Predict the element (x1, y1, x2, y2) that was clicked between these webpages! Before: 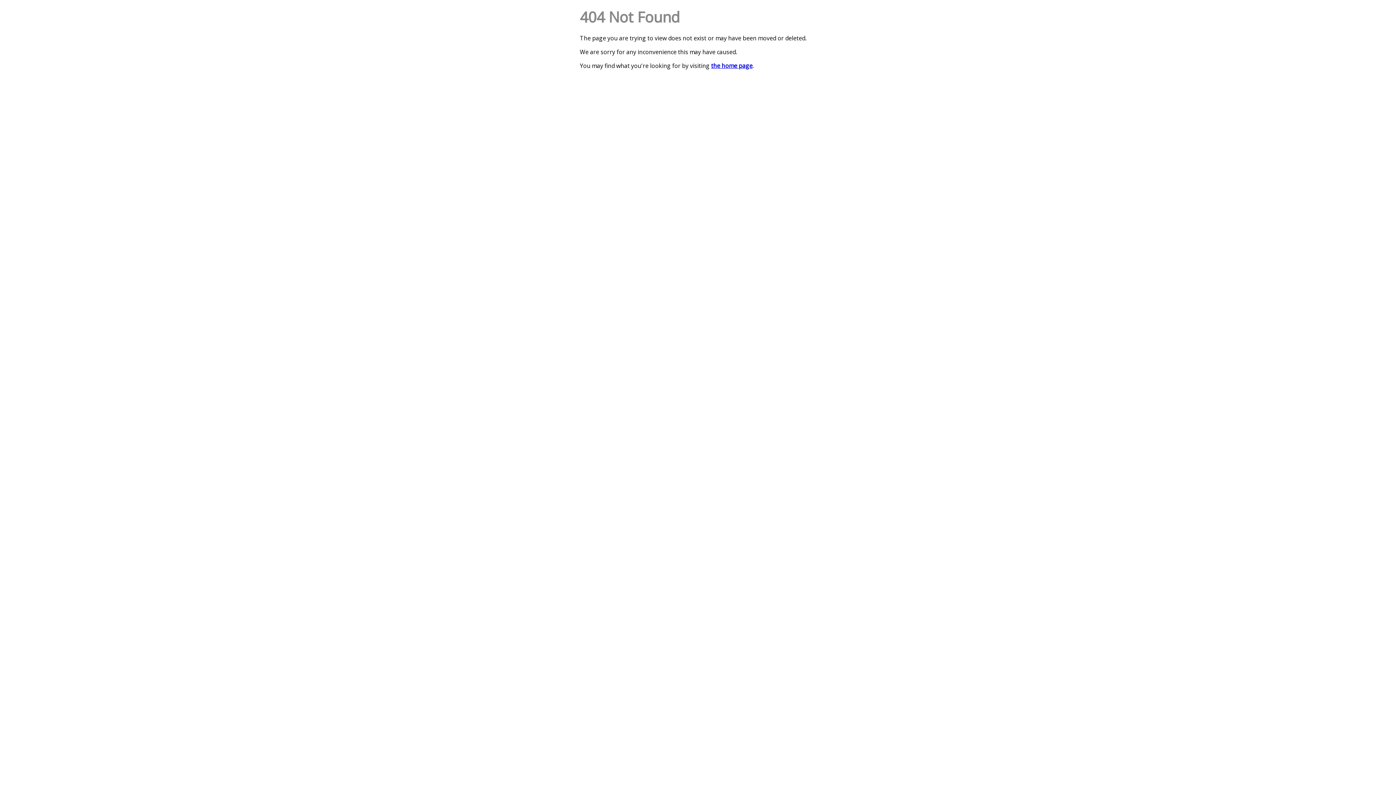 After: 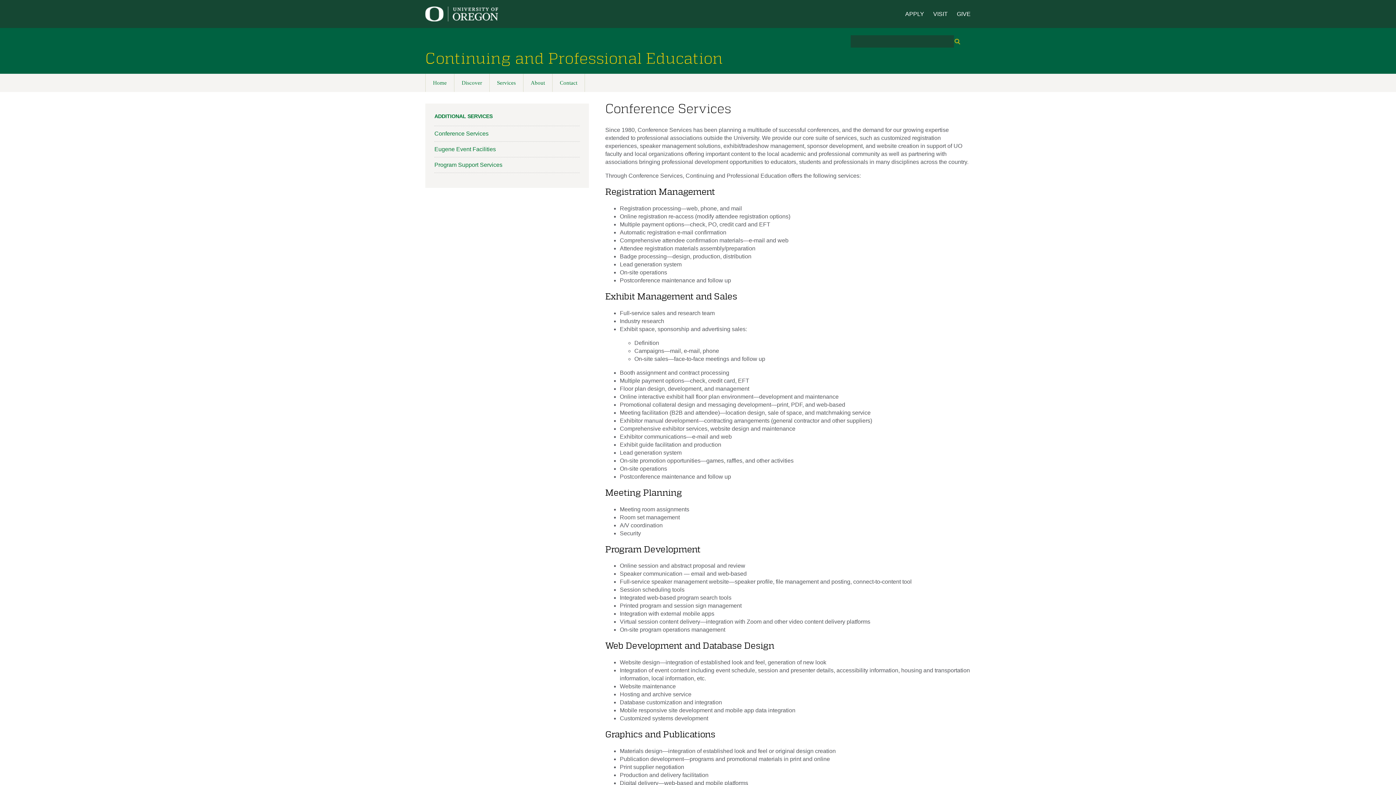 Action: label: the home page bbox: (711, 61, 752, 69)